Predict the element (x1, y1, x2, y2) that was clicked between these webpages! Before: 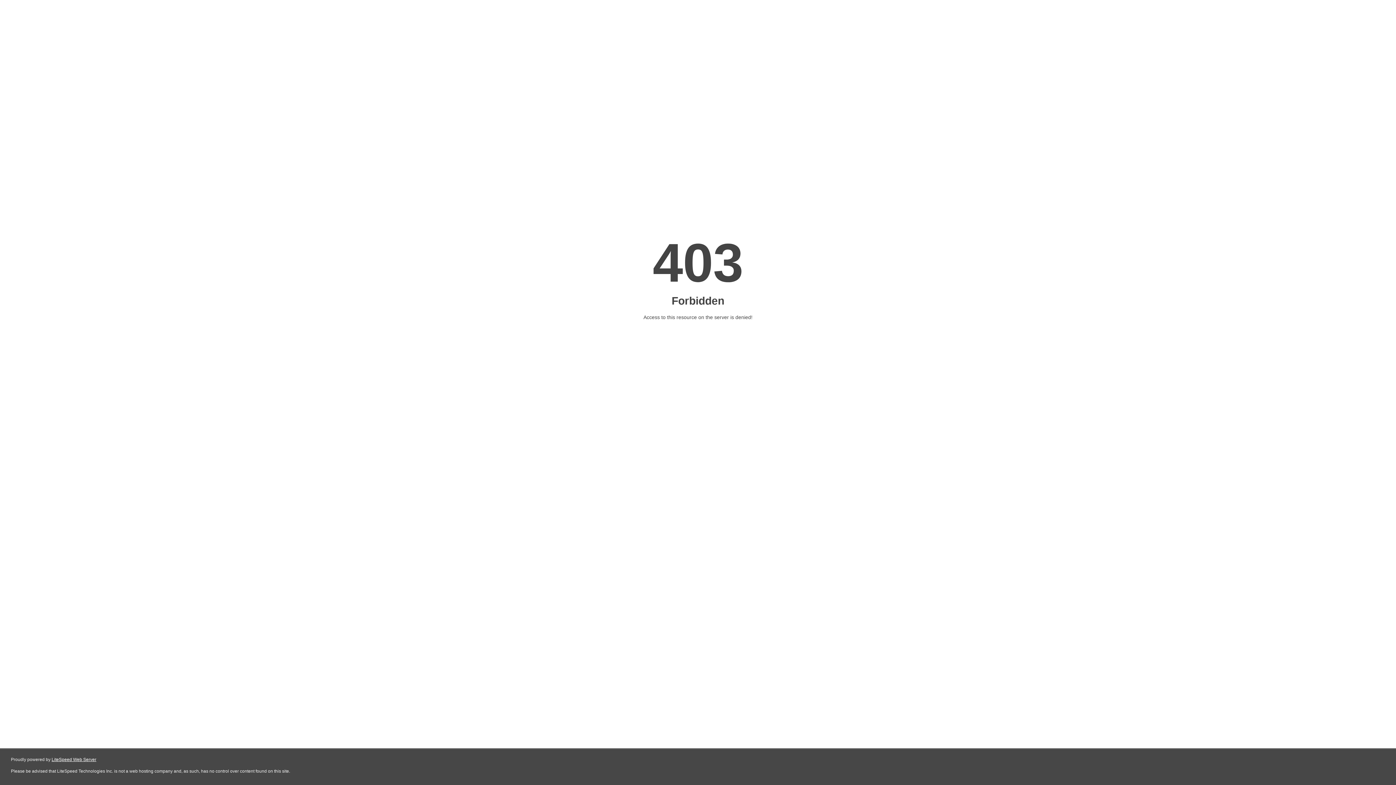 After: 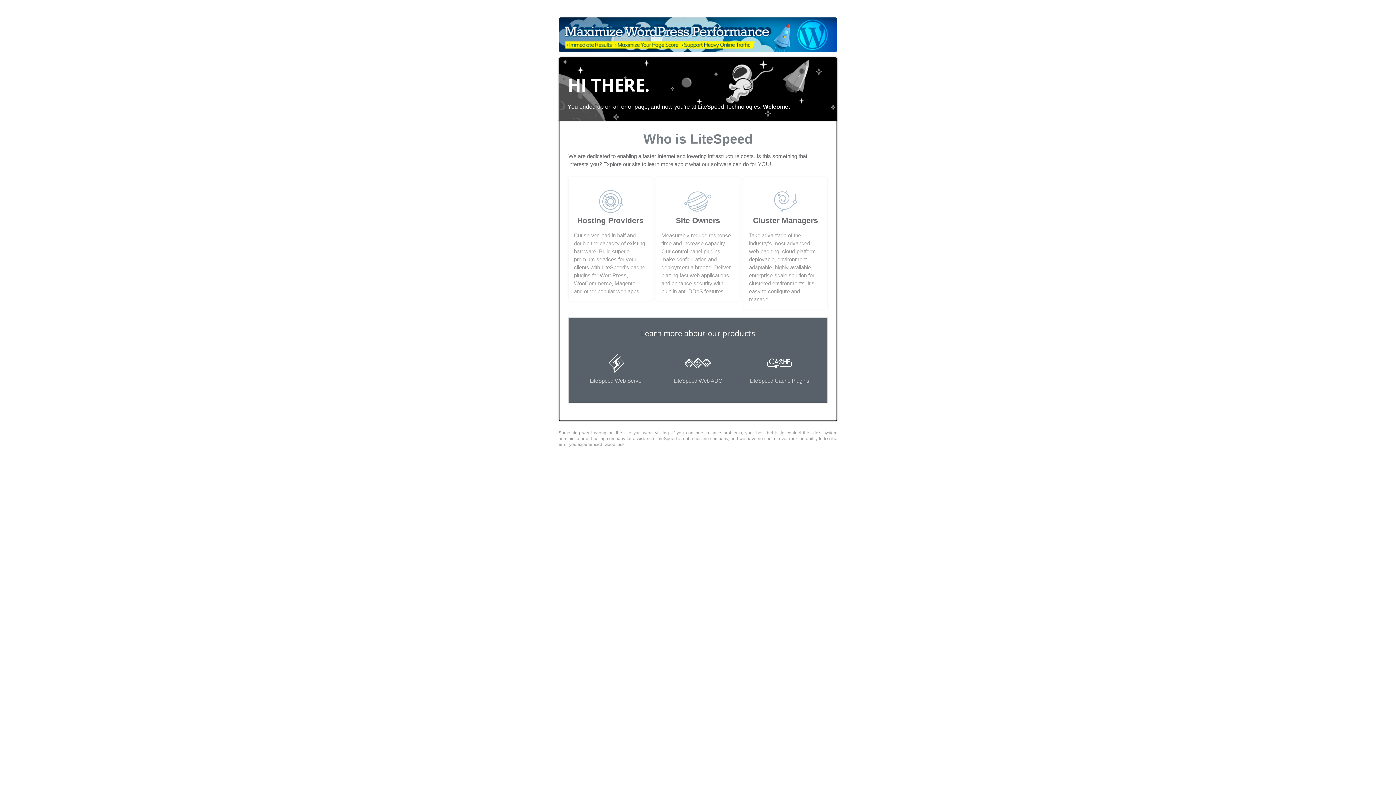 Action: label: LiteSpeed Web Server bbox: (51, 757, 96, 762)